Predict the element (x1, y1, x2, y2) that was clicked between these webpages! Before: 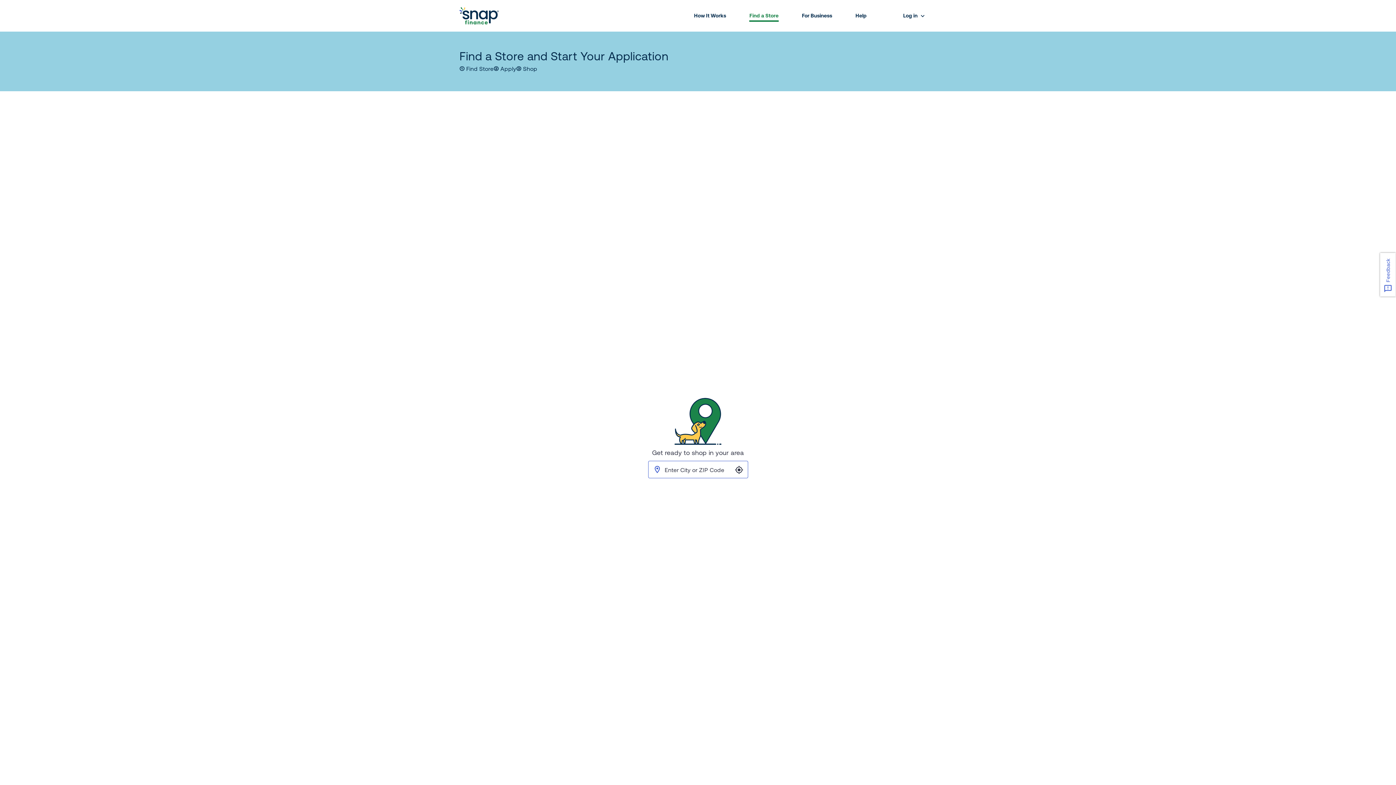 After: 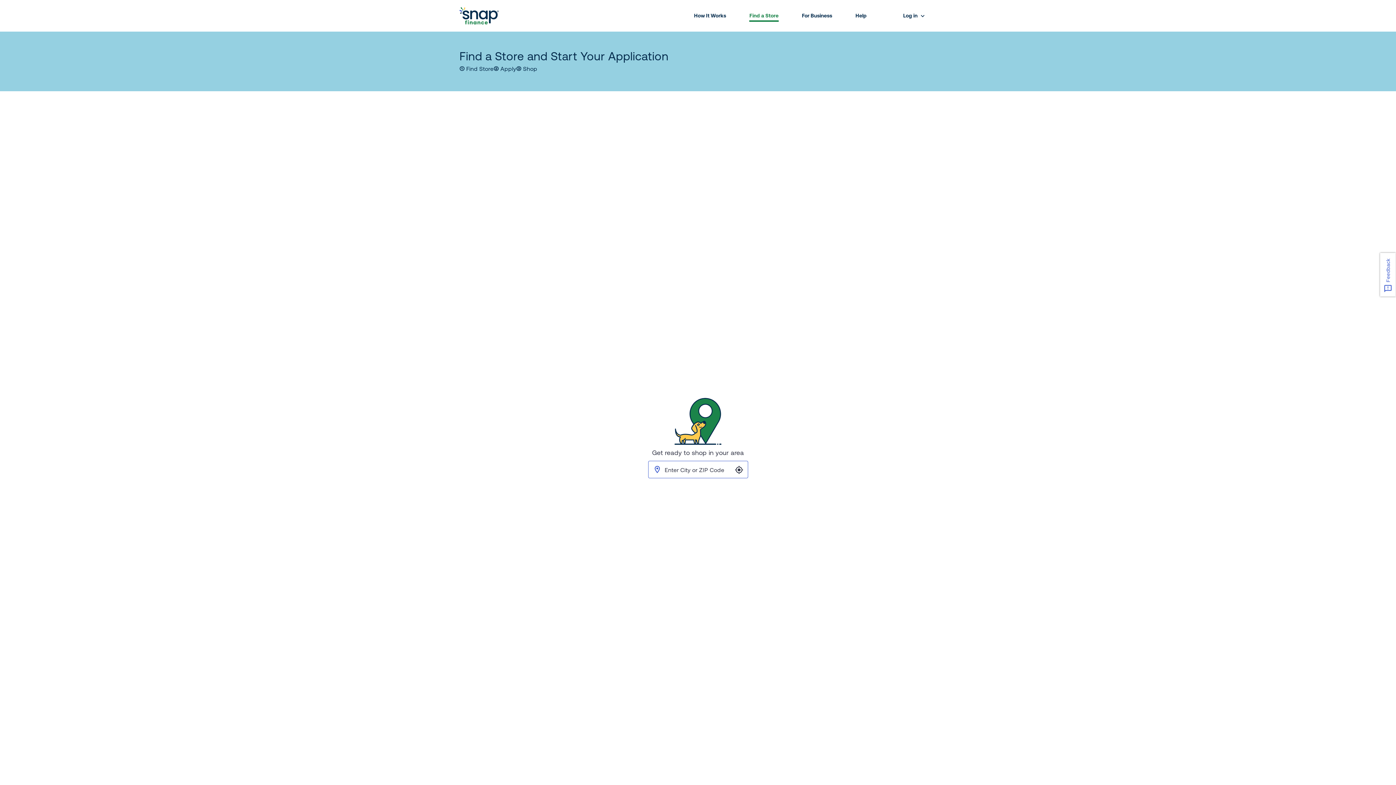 Action: bbox: (648, 460, 666, 478)